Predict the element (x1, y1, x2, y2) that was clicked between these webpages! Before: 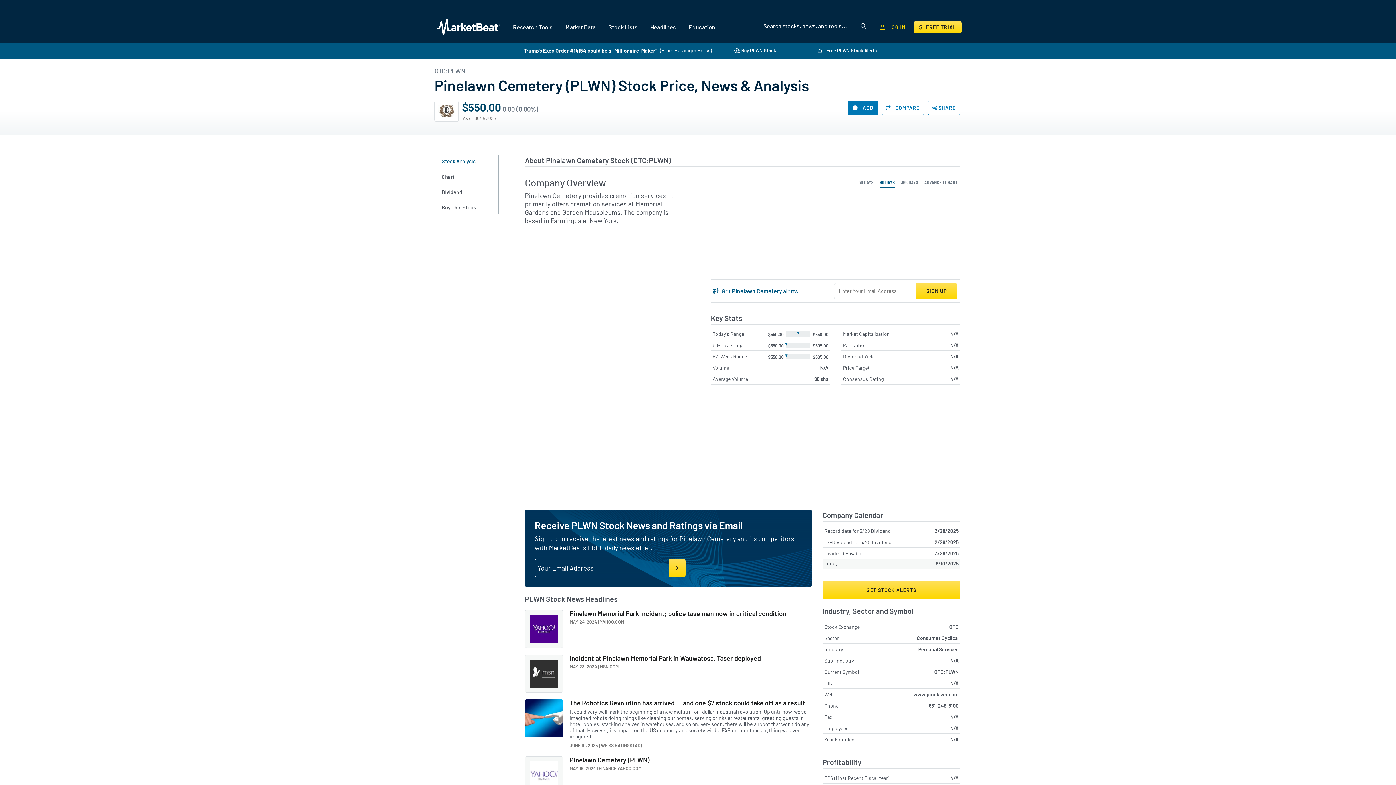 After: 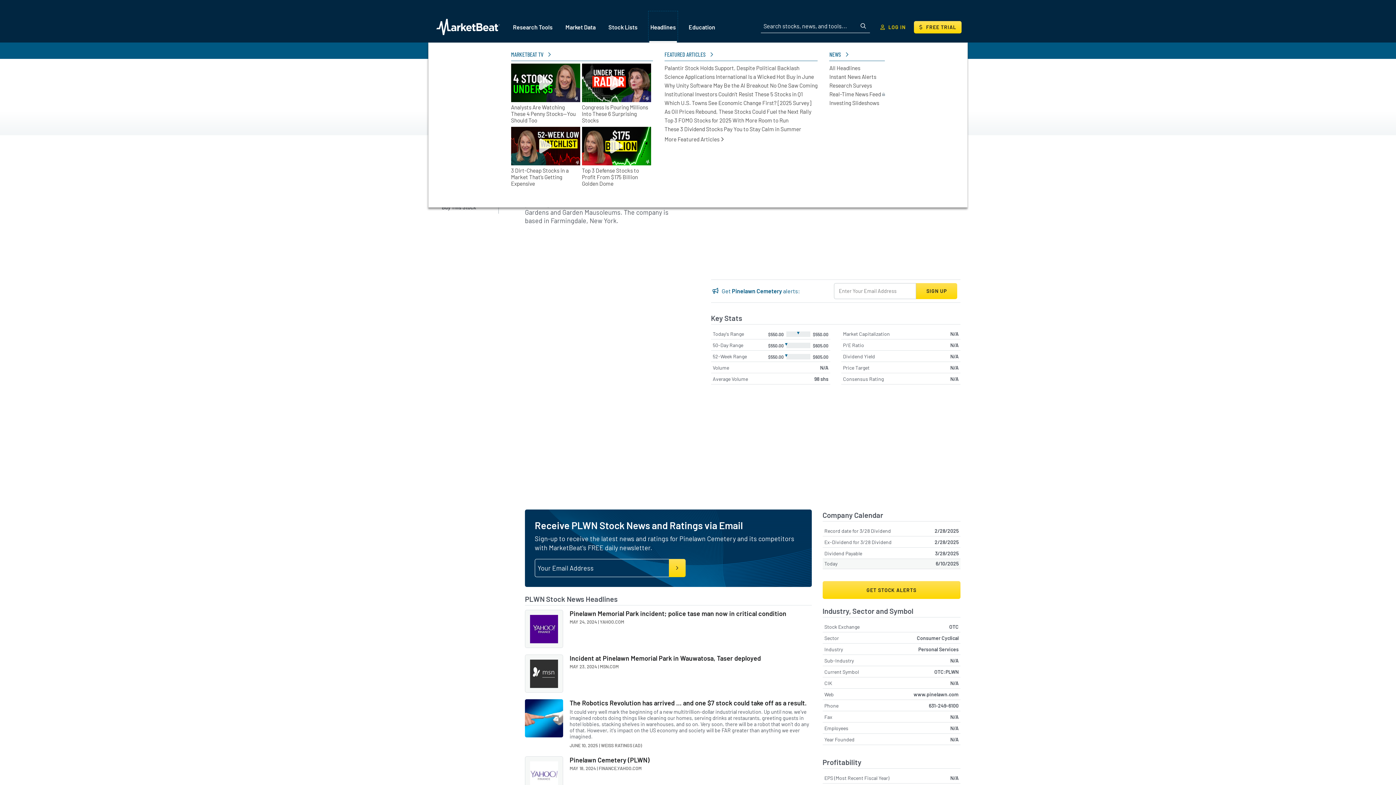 Action: bbox: (649, 12, 677, 41) label: Headlines